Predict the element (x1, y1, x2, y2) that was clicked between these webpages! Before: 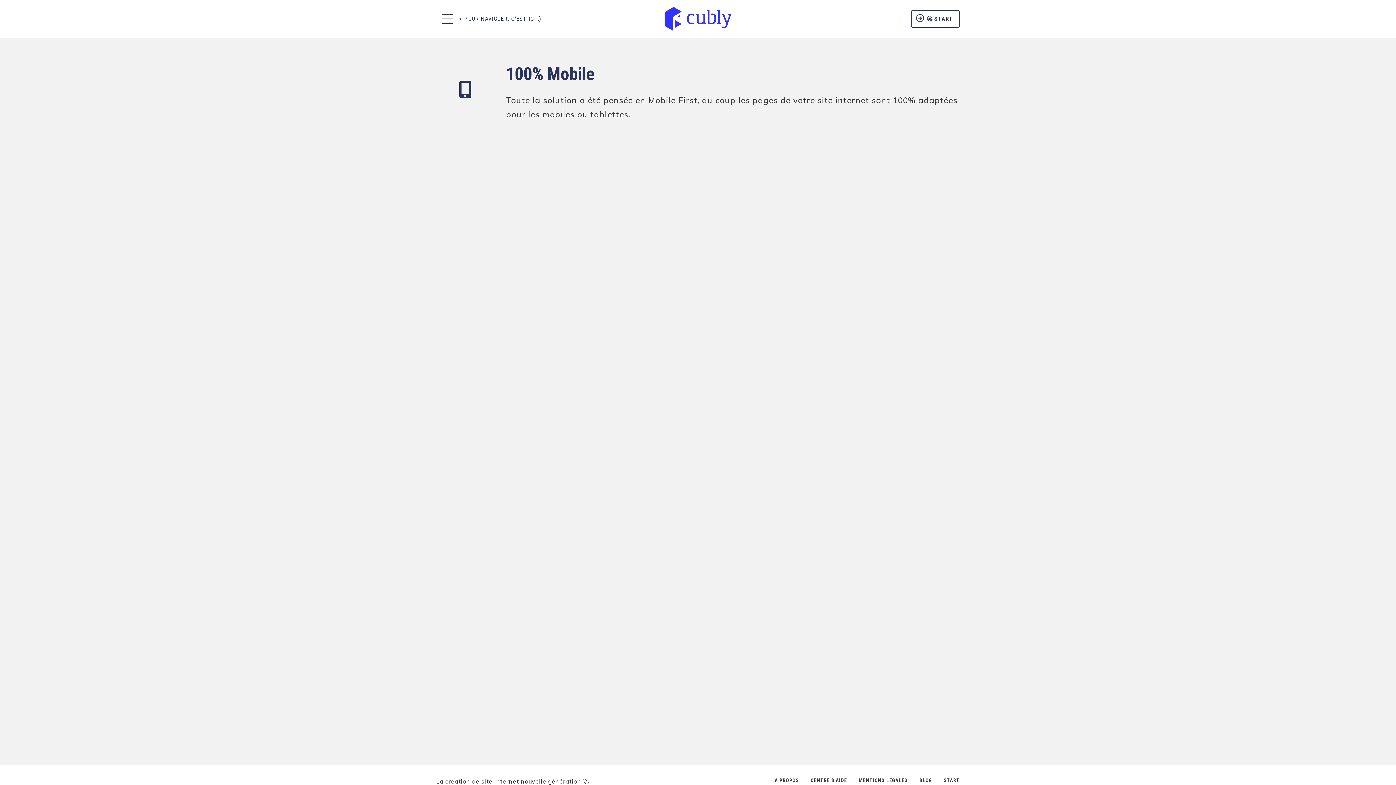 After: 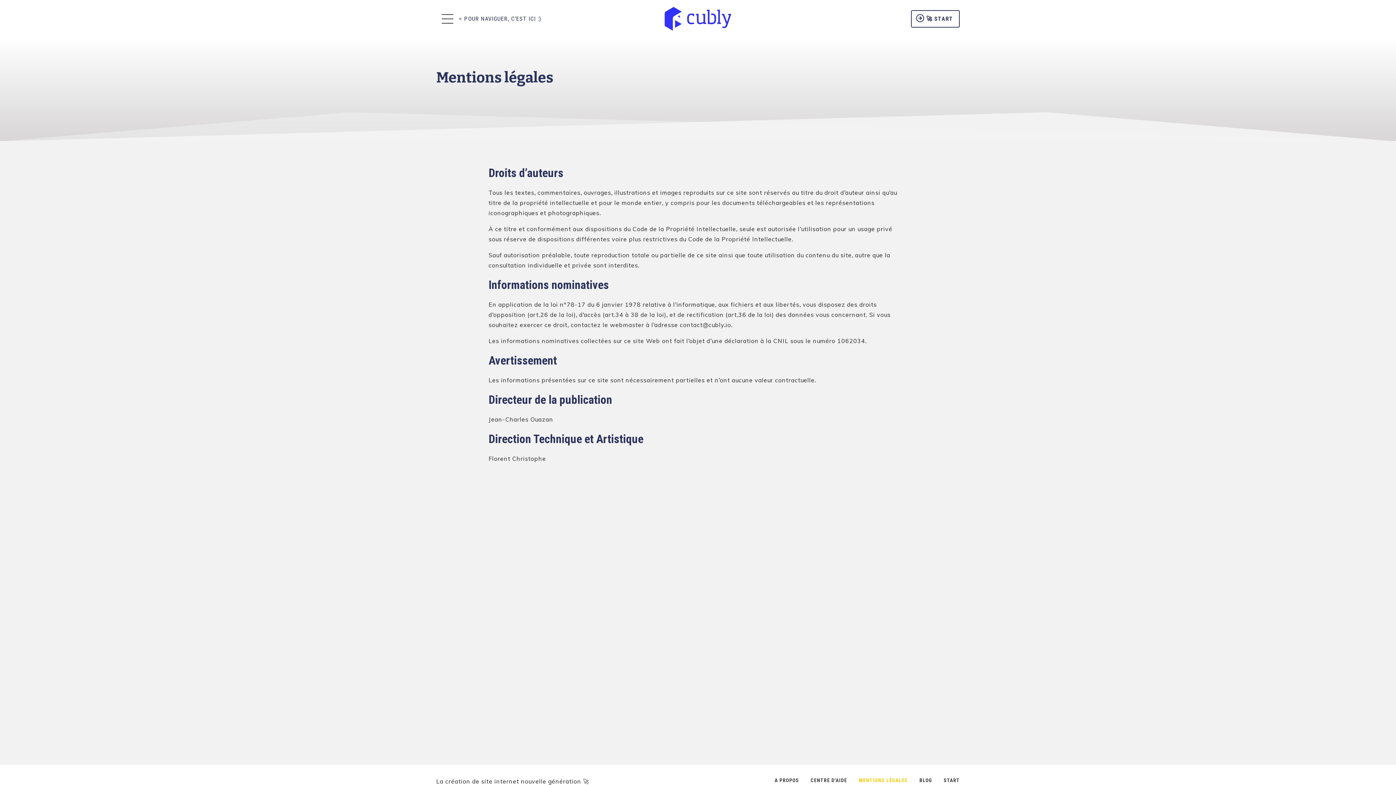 Action: label: MENTIONS LÉGALES bbox: (853, 776, 913, 785)